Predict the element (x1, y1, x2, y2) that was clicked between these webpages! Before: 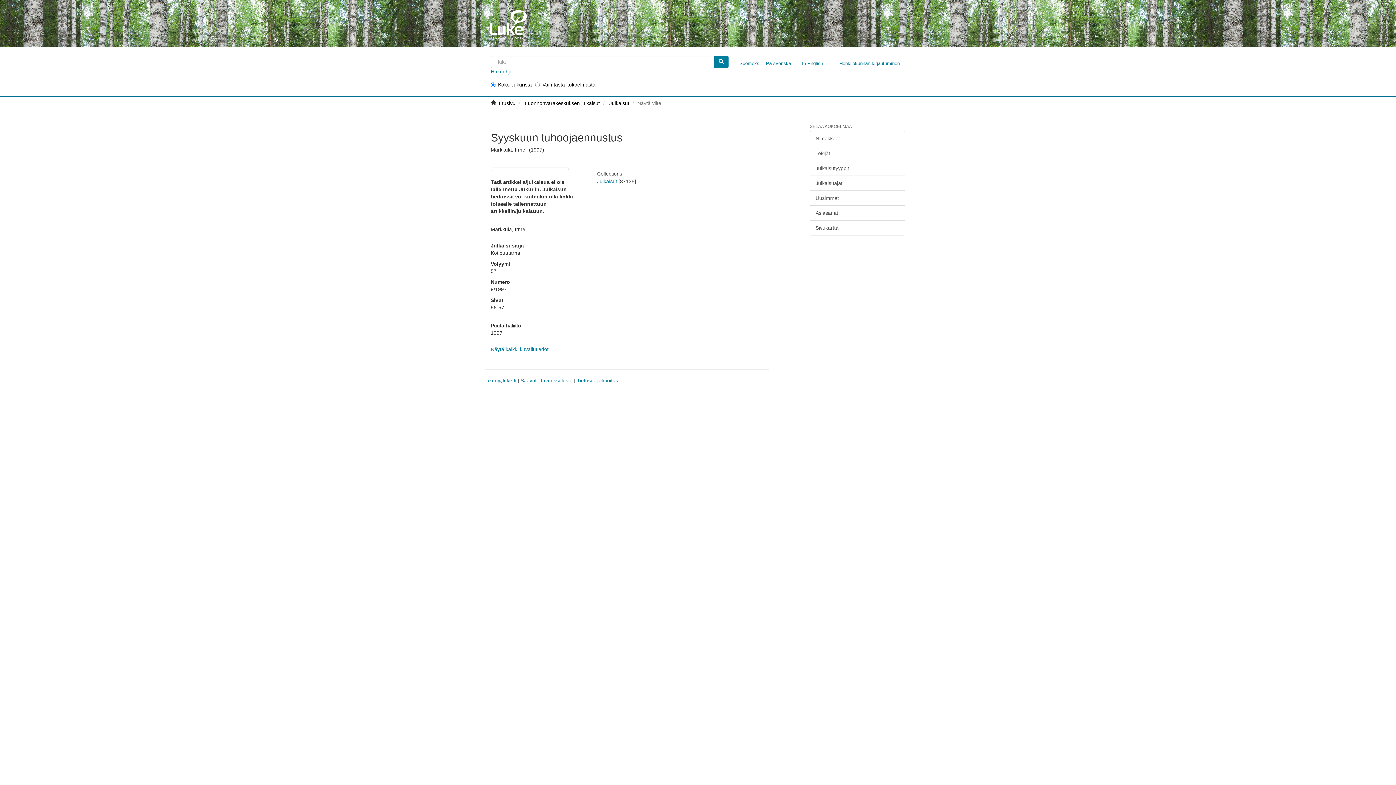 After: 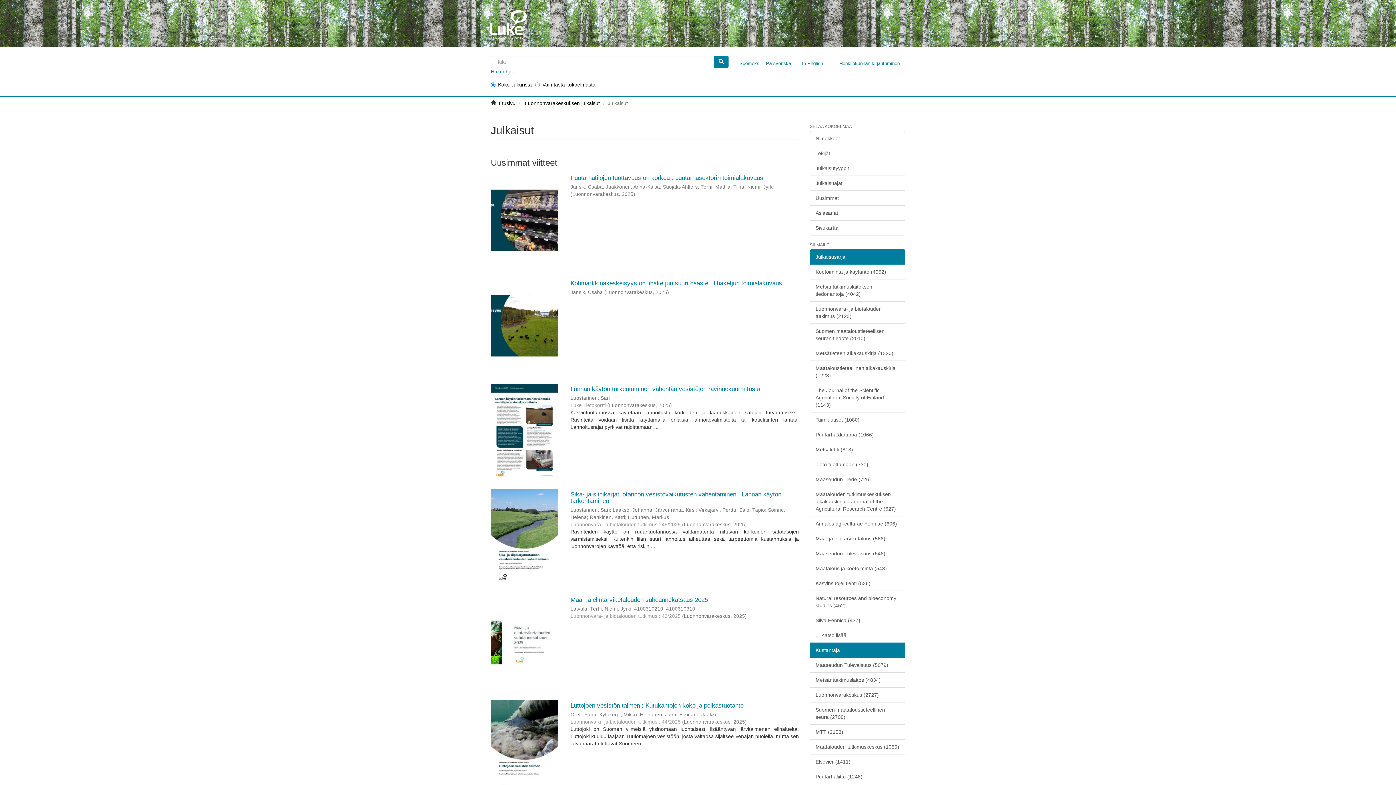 Action: bbox: (597, 178, 617, 184) label: Julkaisut